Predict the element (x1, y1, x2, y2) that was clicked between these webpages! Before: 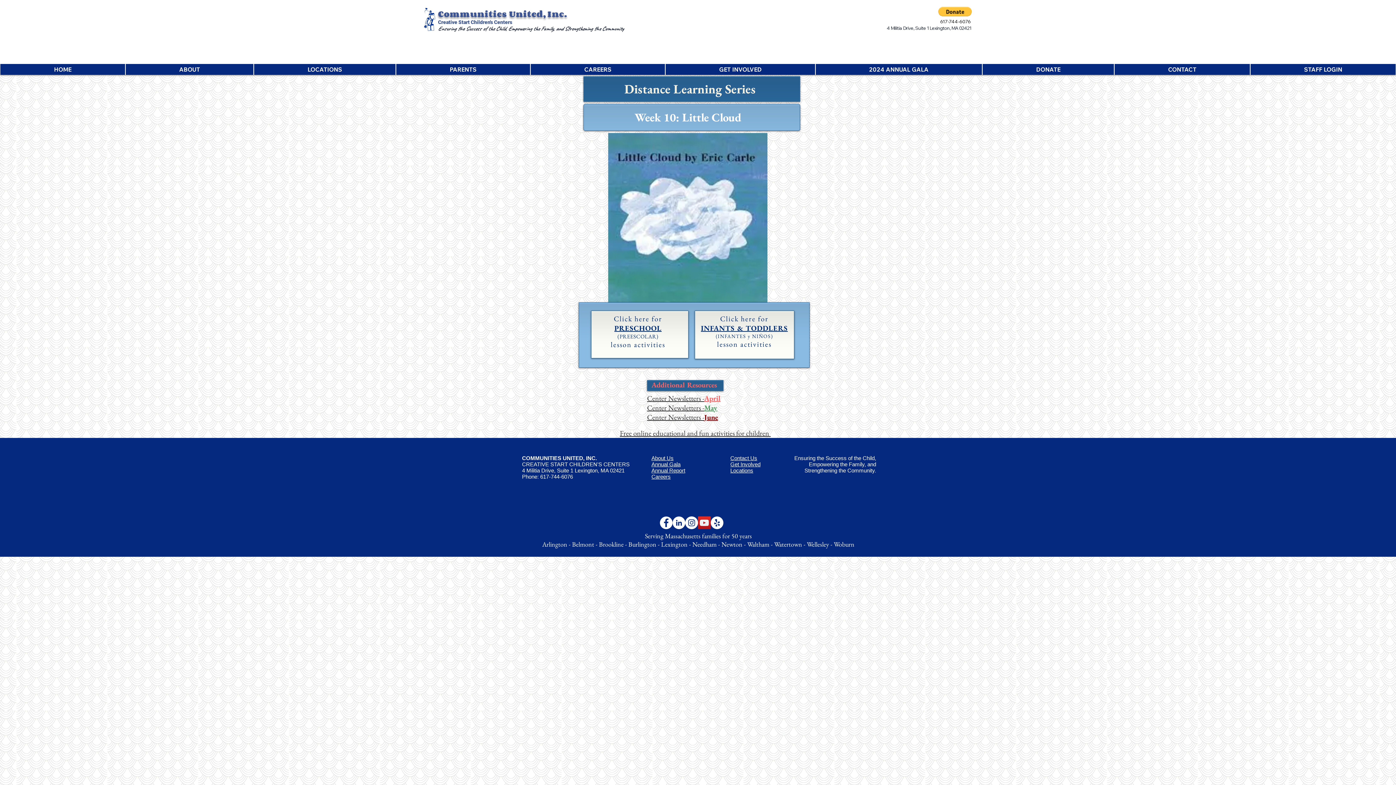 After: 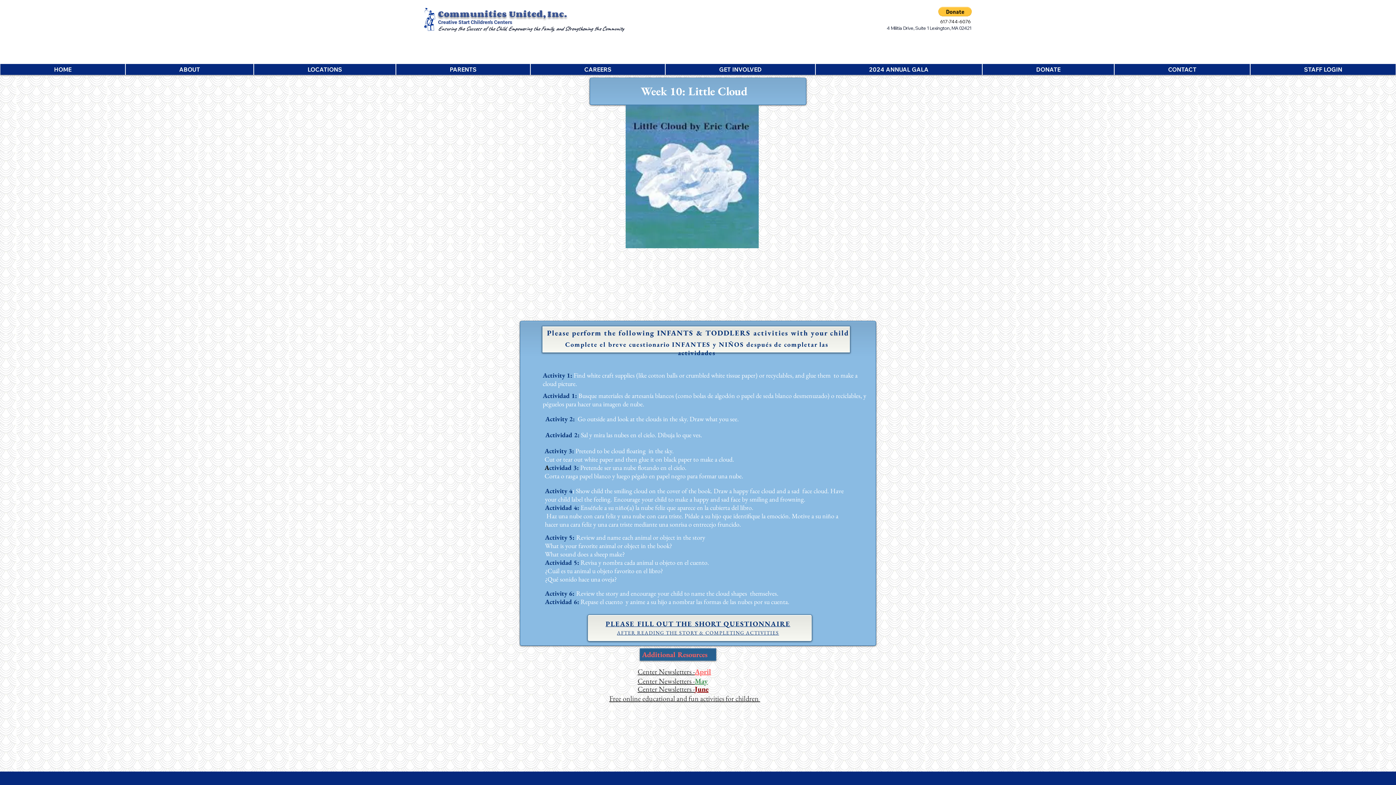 Action: bbox: (701, 323, 788, 333) label: INFANTS & TODDLERS